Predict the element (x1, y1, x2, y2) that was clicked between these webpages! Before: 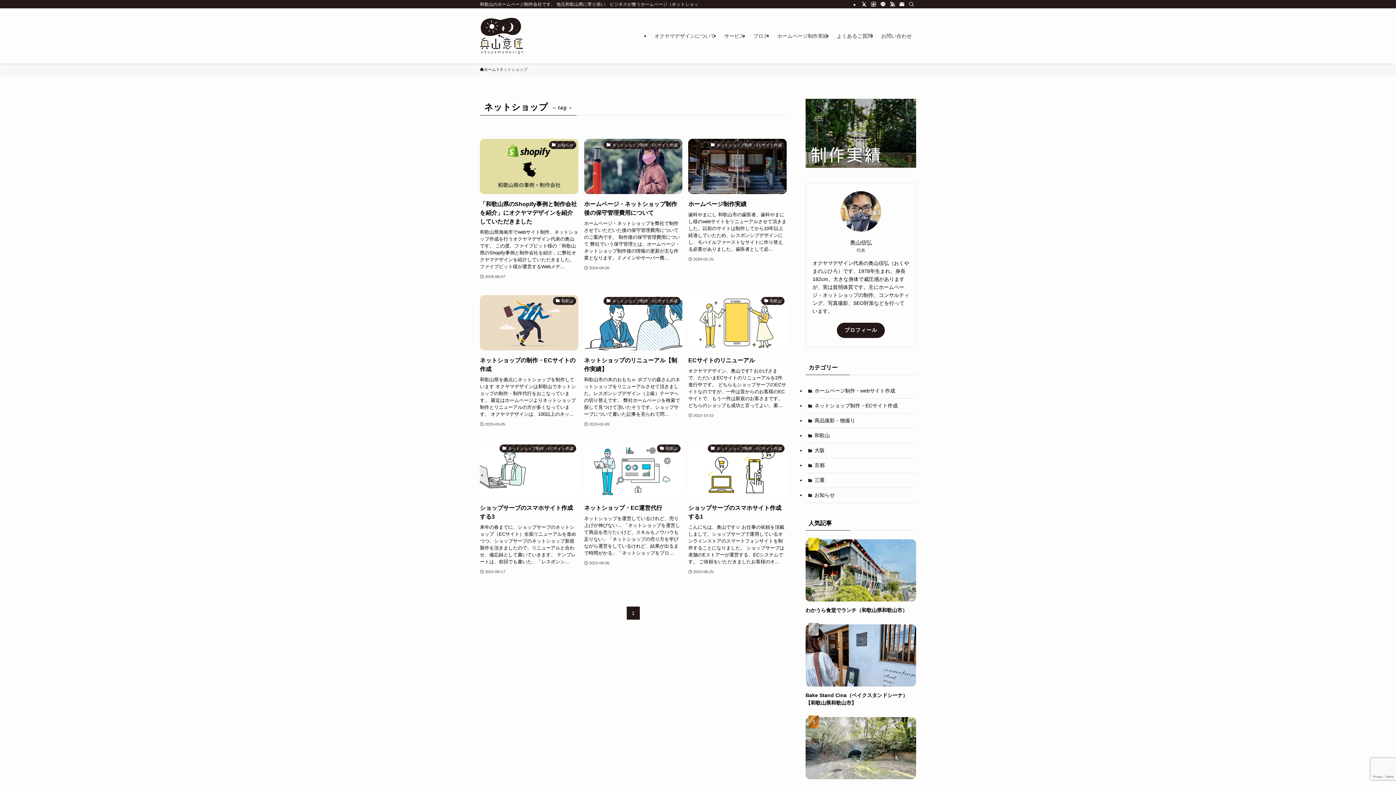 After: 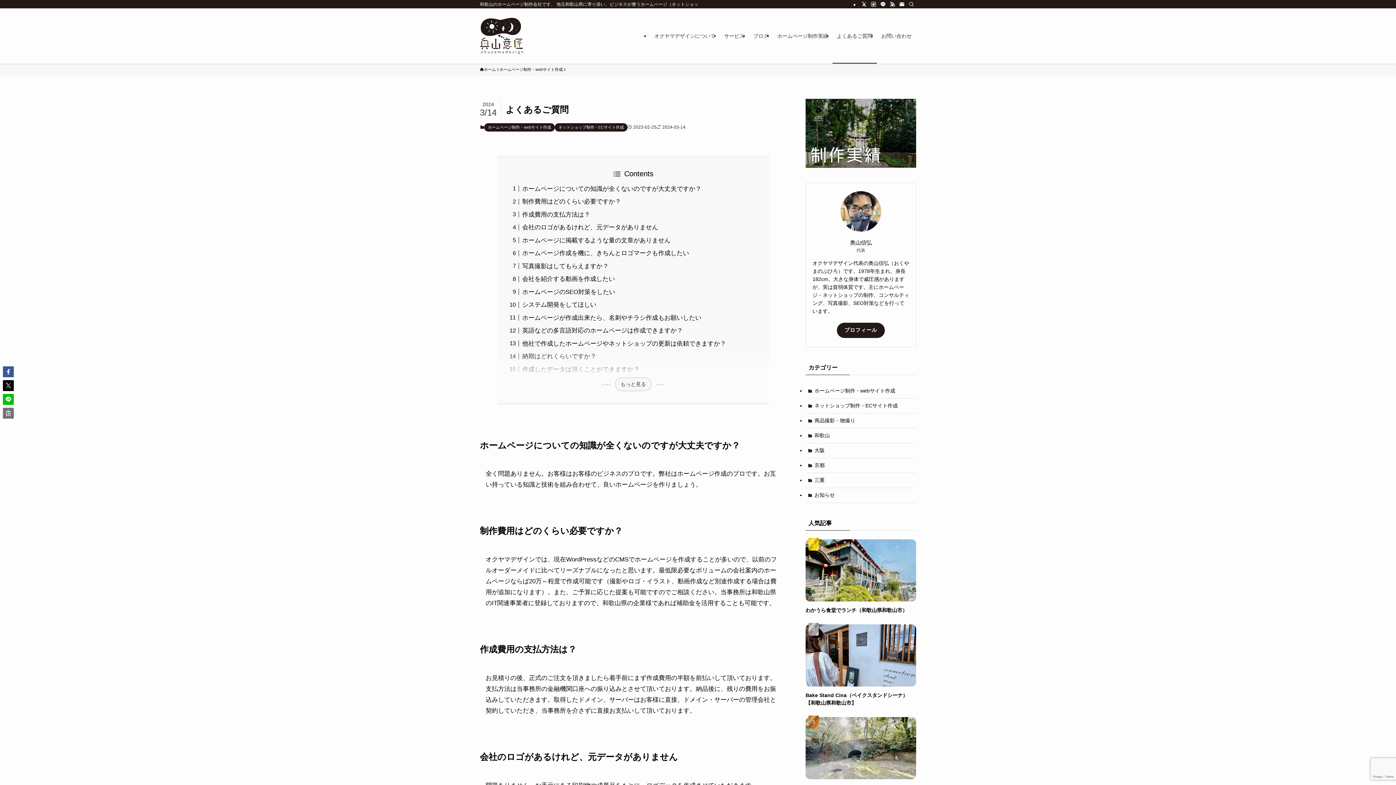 Action: label: よくあるご質問 bbox: (832, 8, 877, 63)